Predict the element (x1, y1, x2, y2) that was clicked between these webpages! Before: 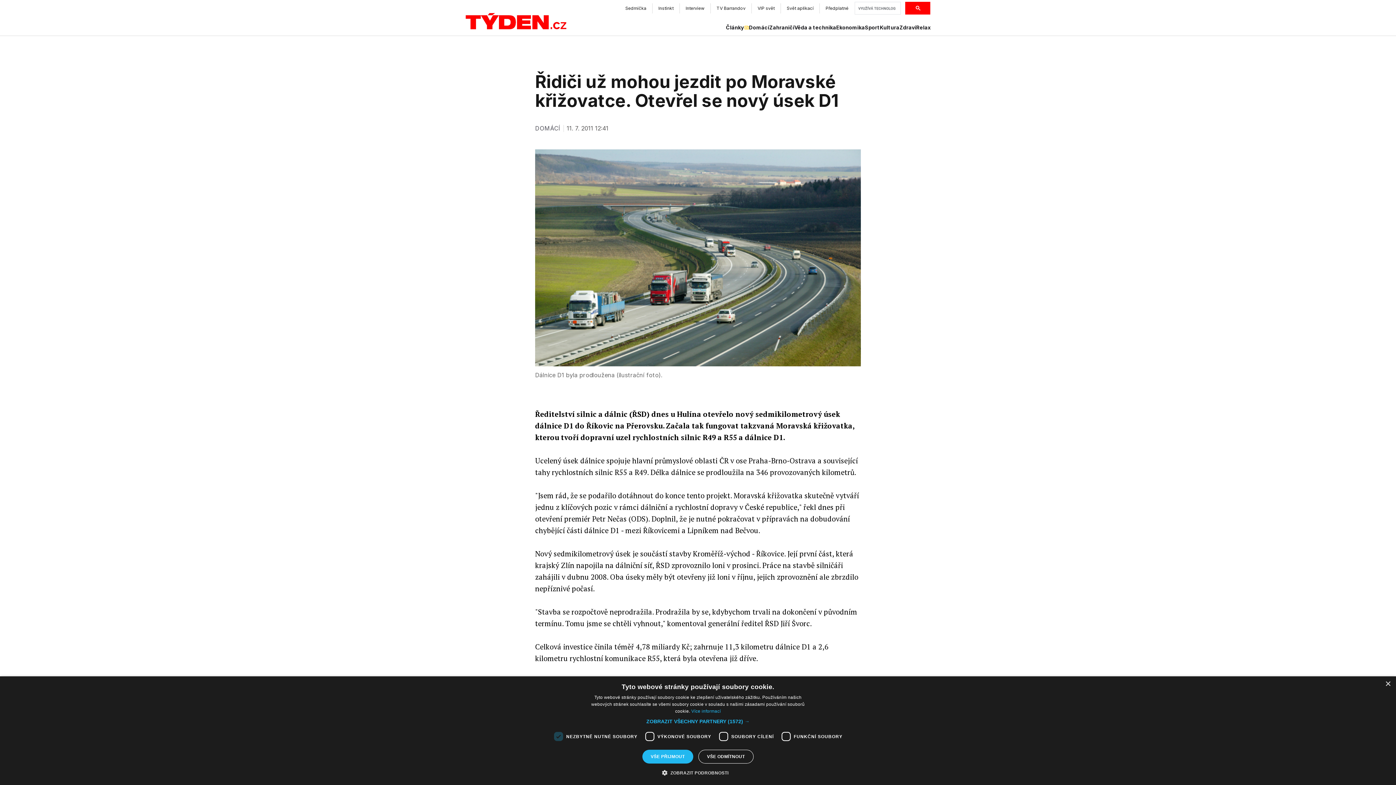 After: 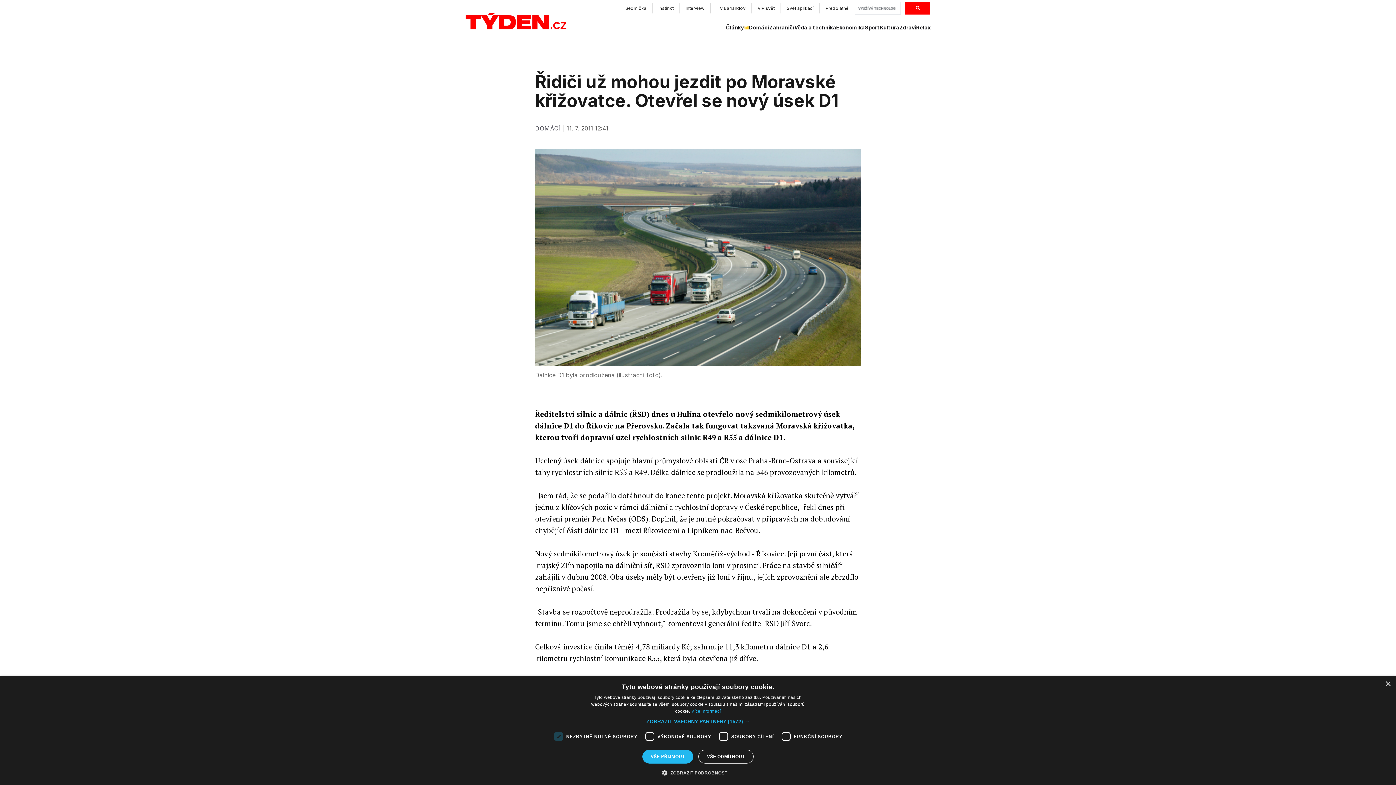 Action: label: Více informací, opens a new window bbox: (691, 709, 721, 714)